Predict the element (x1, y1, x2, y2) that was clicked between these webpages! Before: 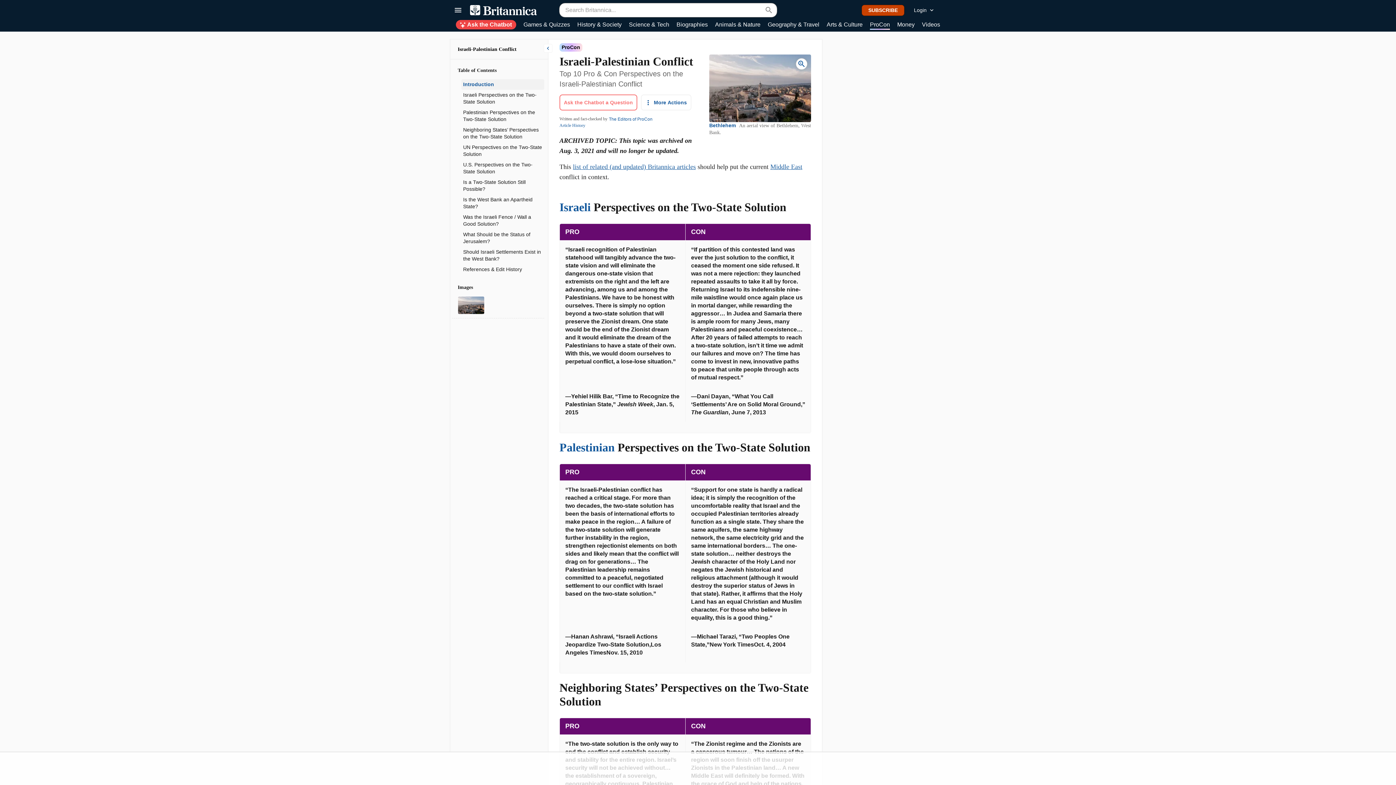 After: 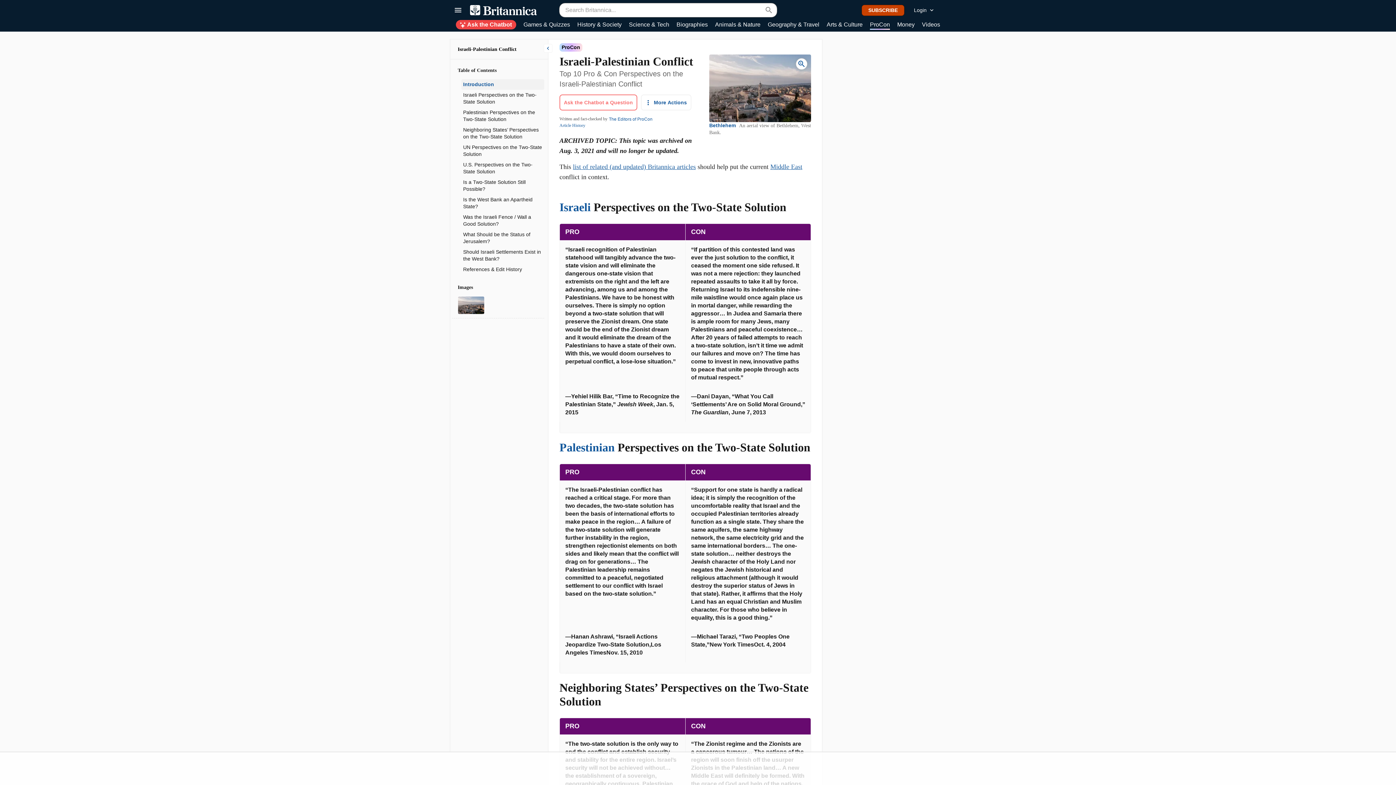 Action: label: SUBSCRIBE bbox: (861, 4, 904, 15)